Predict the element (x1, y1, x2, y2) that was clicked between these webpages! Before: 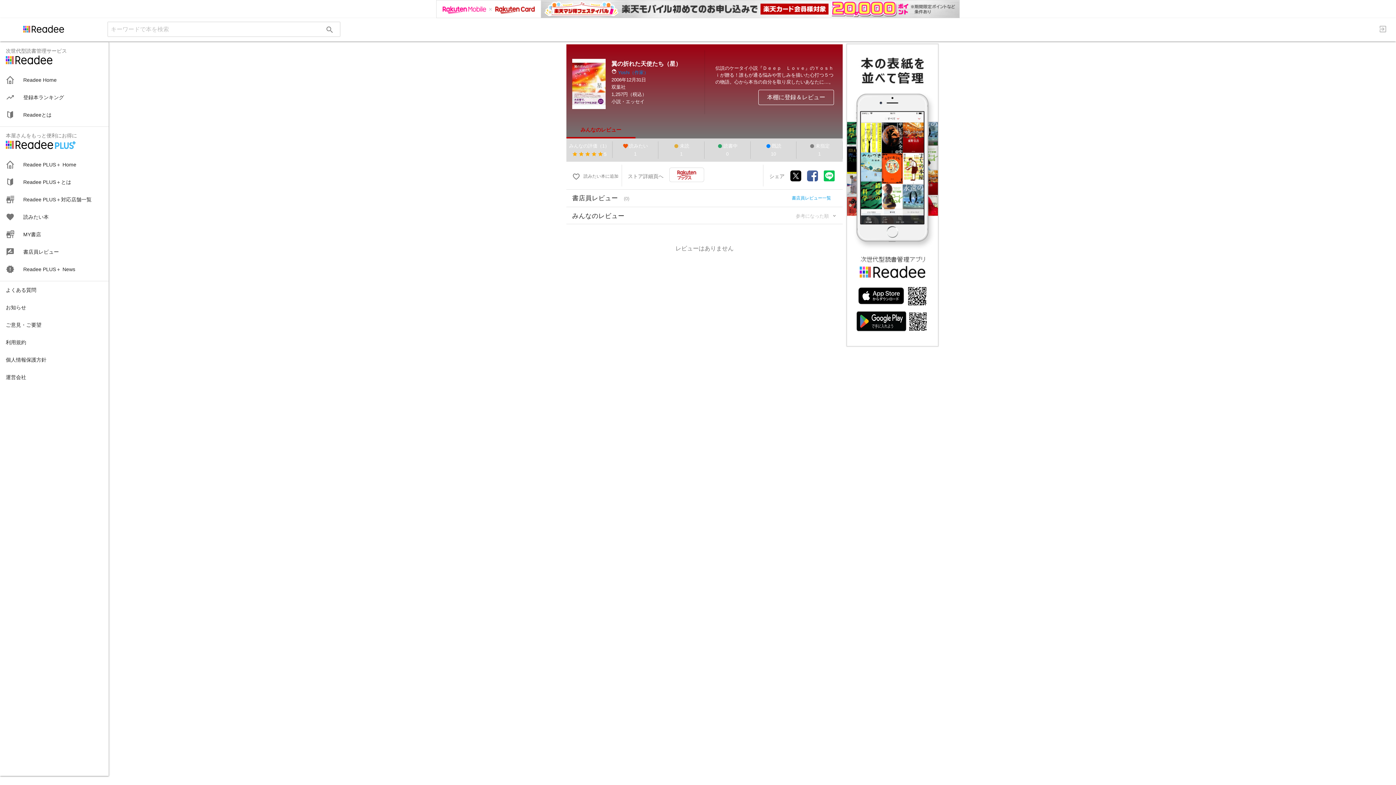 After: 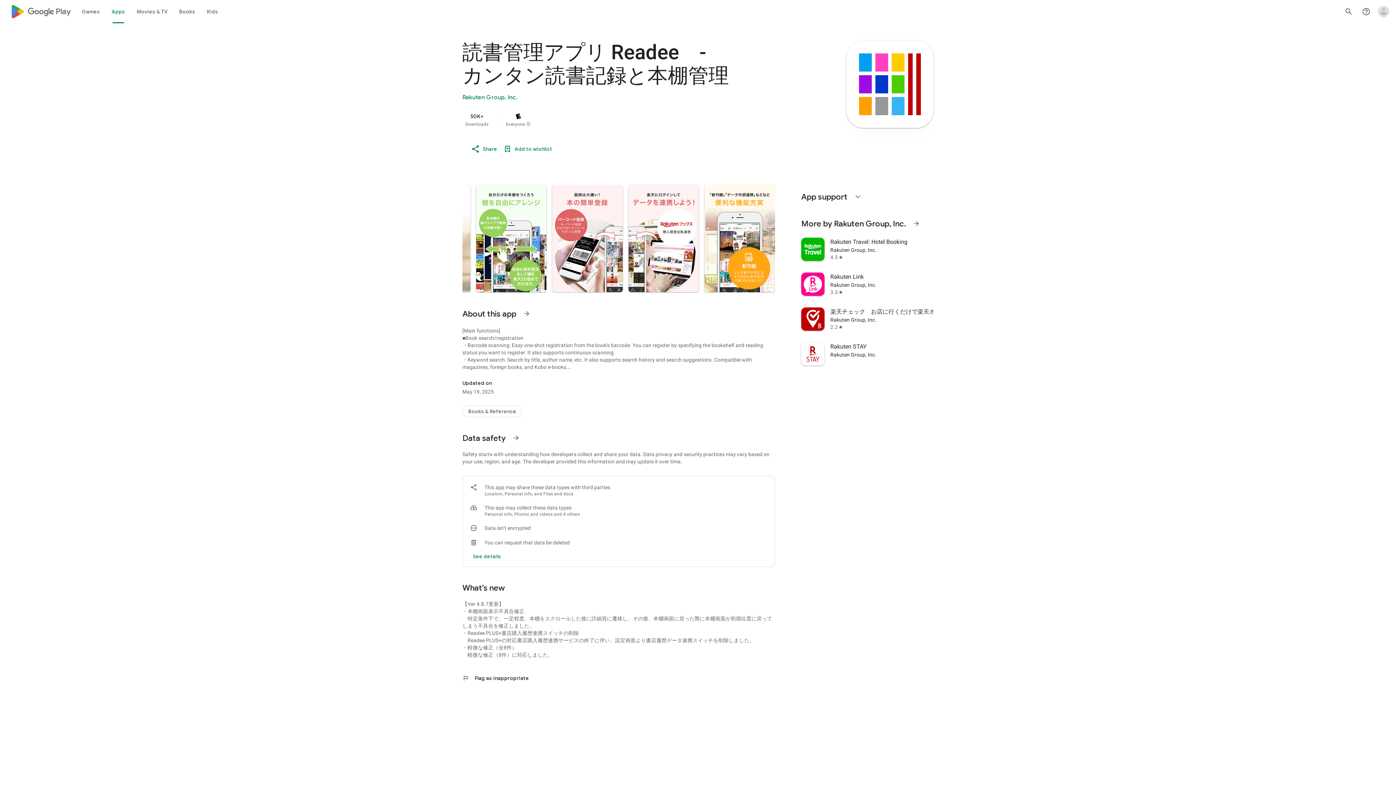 Action: bbox: (859, 311, 906, 317)